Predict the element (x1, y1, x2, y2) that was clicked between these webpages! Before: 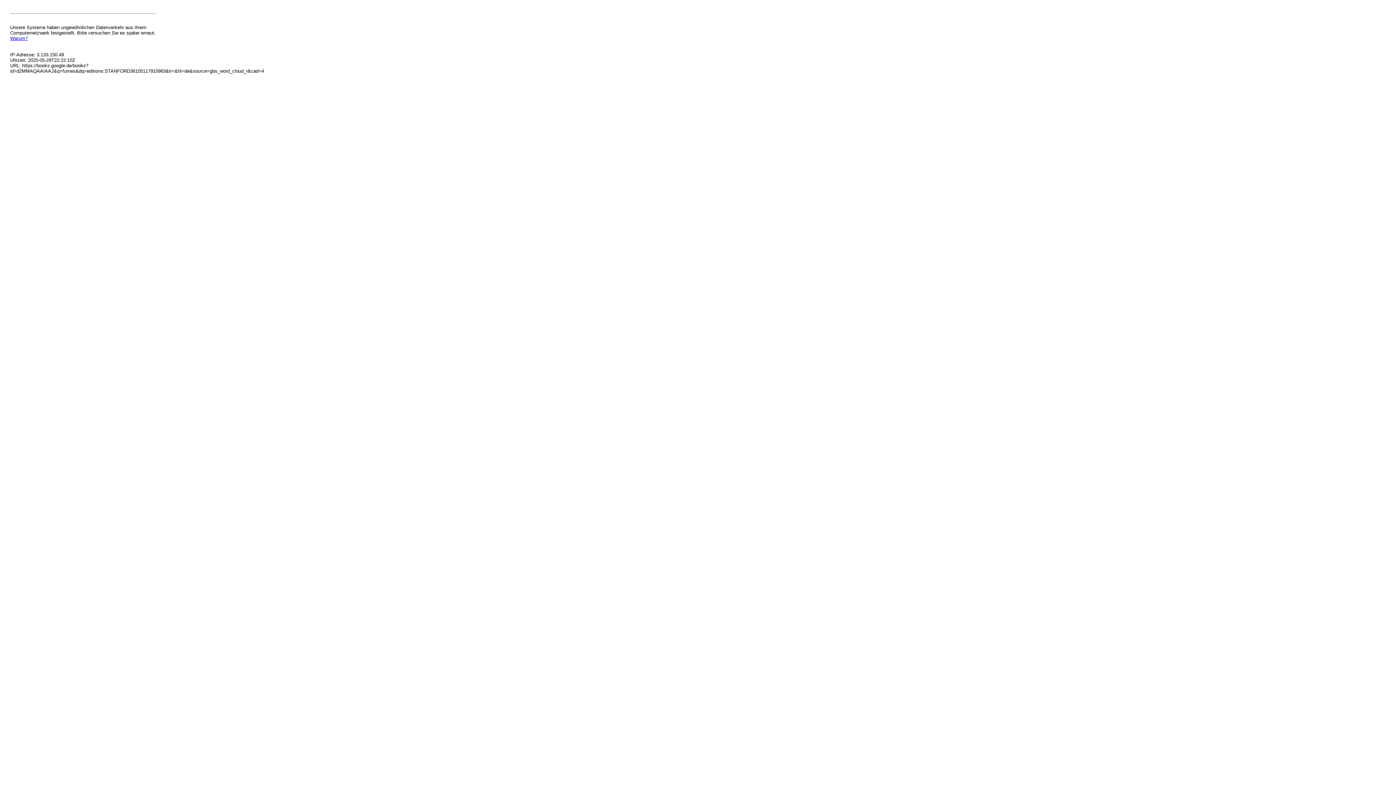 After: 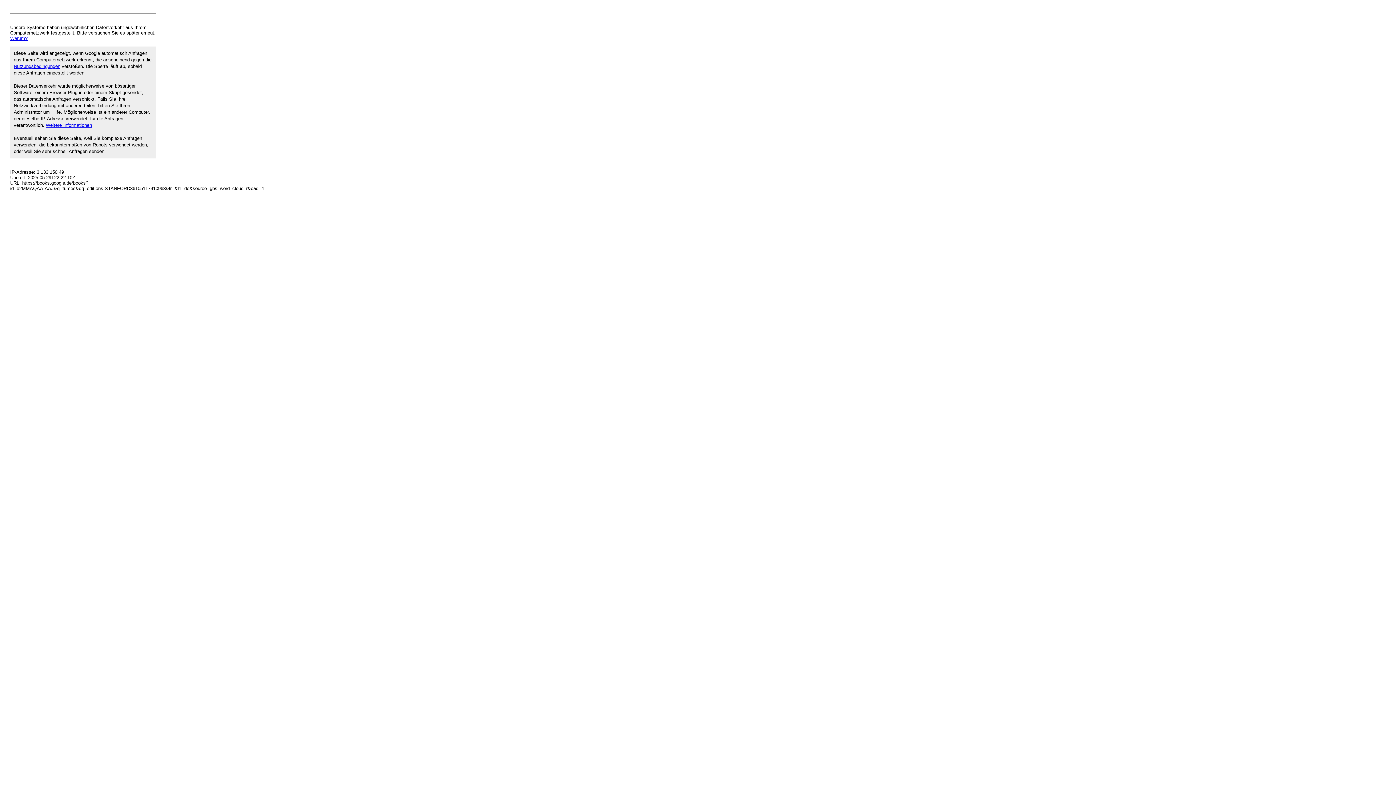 Action: bbox: (10, 35, 27, 41) label: Warum?